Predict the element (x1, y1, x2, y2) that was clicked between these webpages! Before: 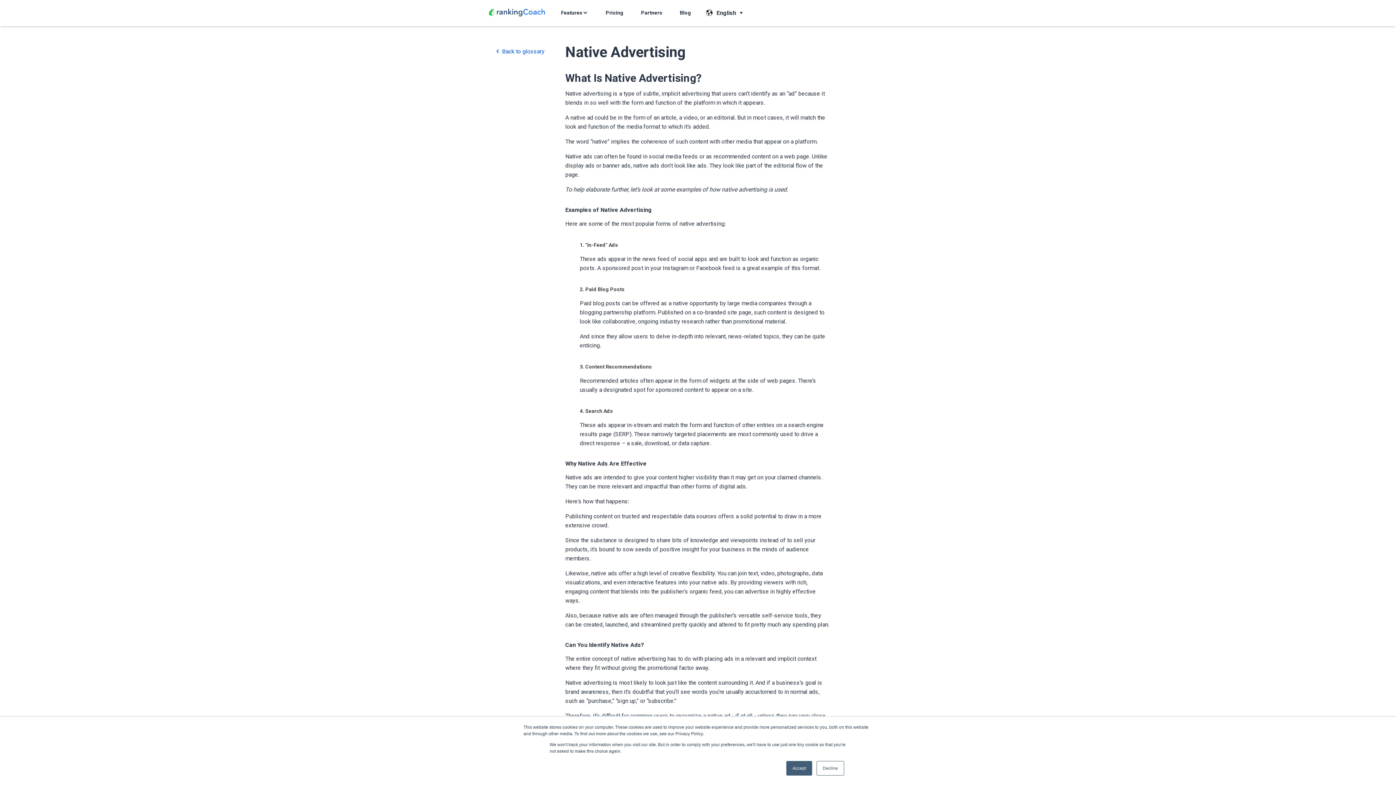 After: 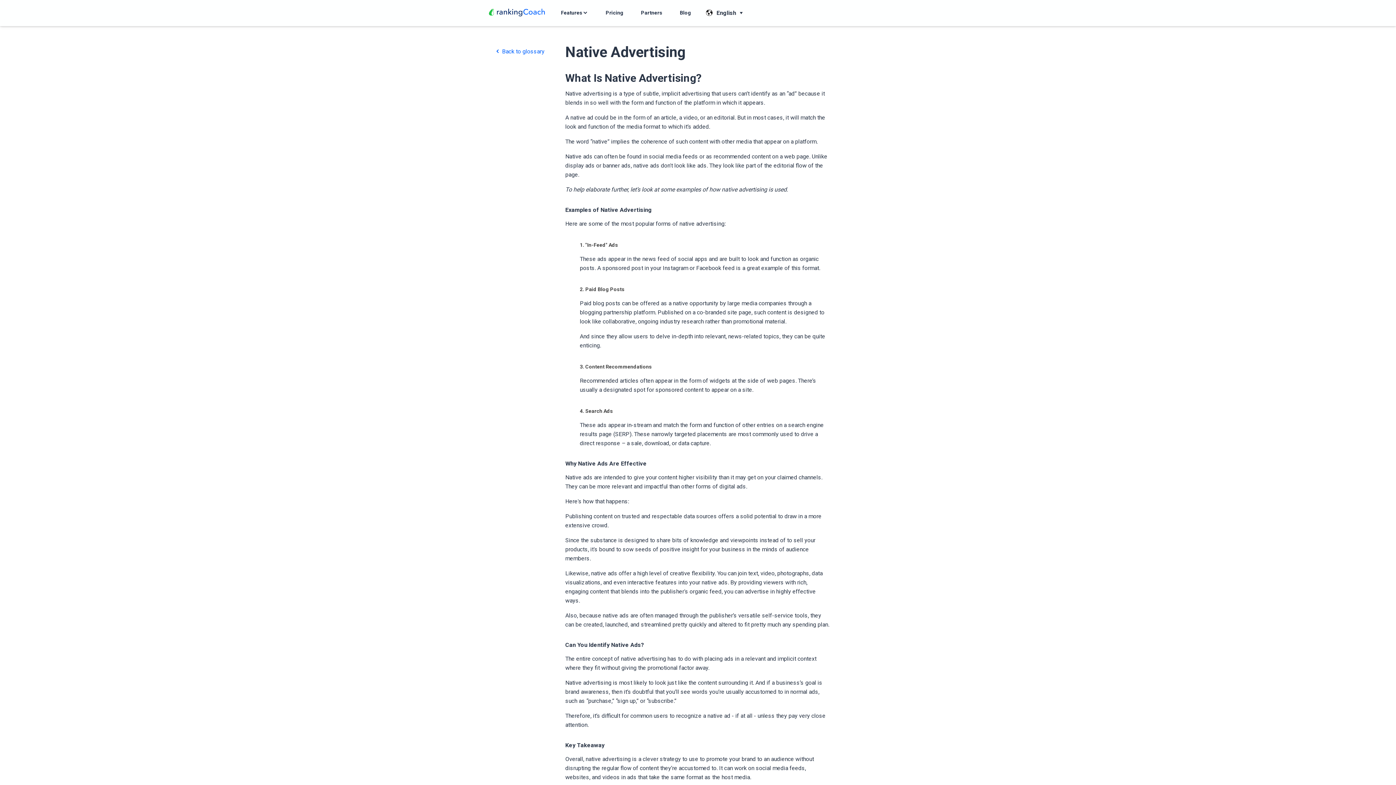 Action: bbox: (786, 761, 812, 776) label: Accept